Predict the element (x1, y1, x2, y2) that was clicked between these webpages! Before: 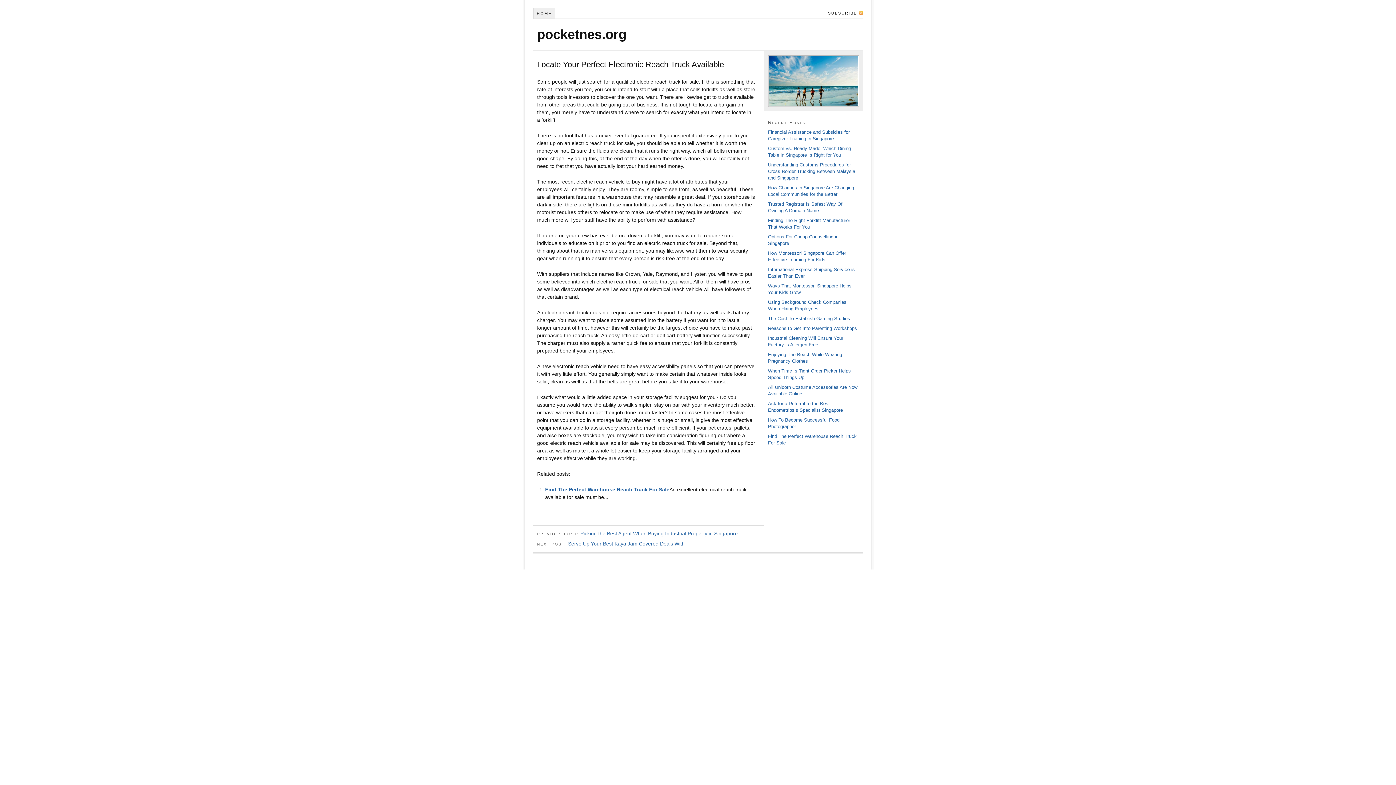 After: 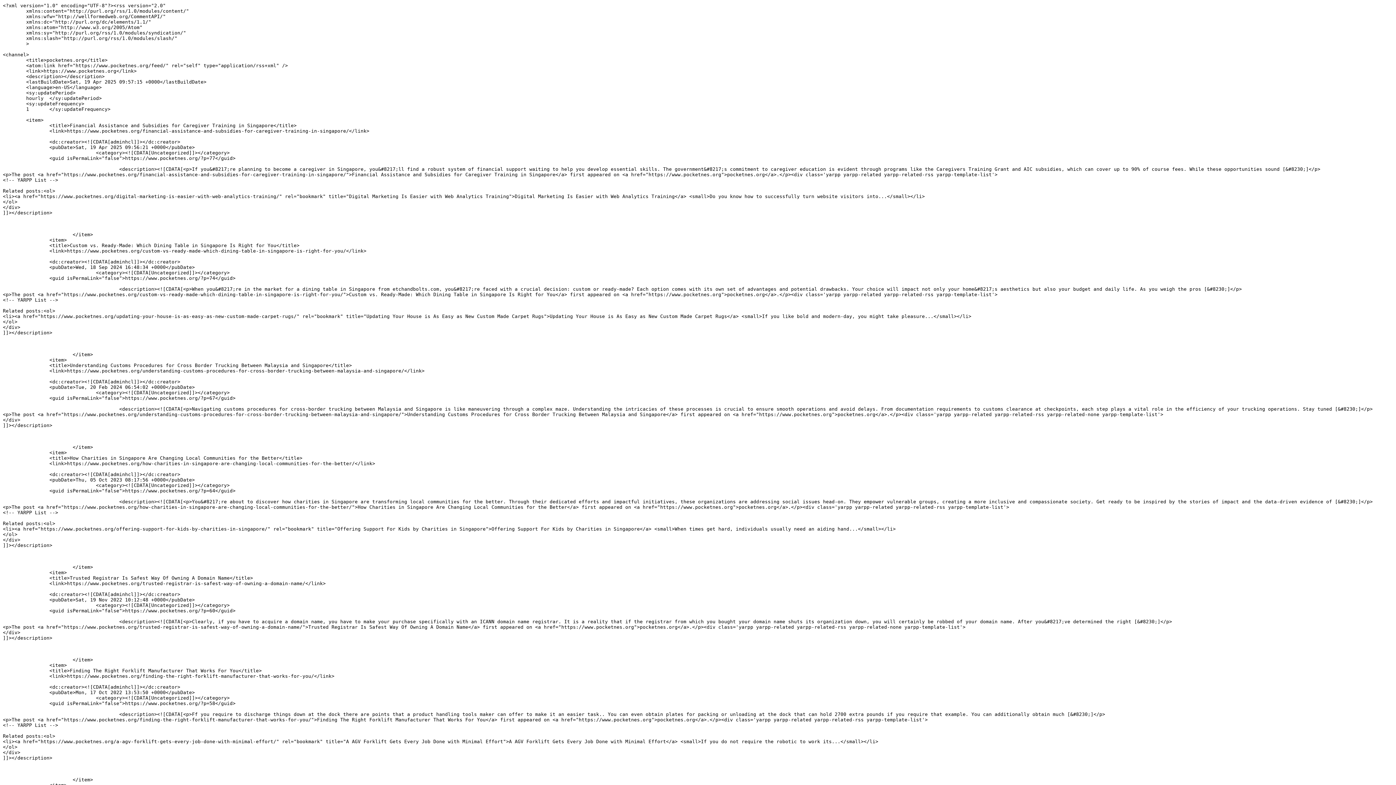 Action: label: SUBSCRIBE bbox: (824, 8, 863, 18)